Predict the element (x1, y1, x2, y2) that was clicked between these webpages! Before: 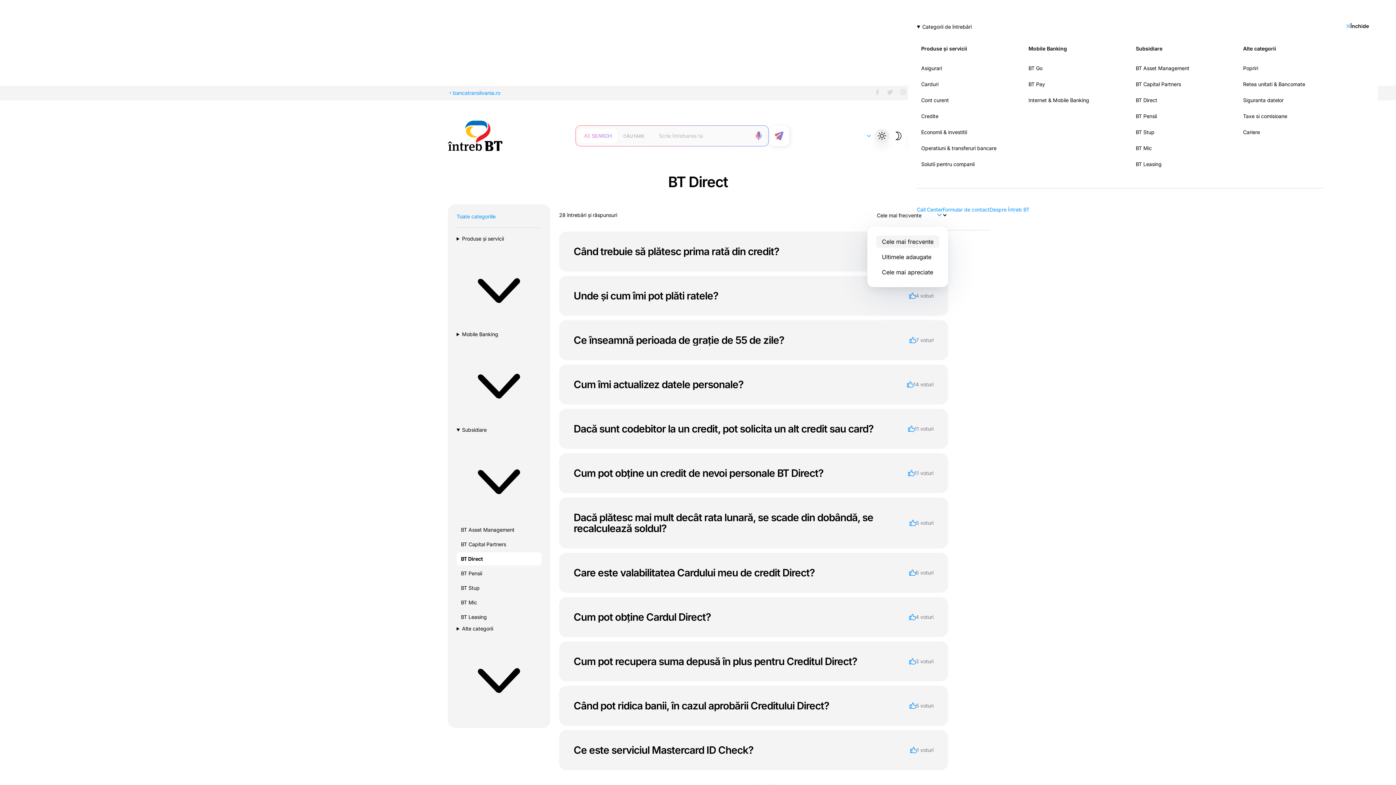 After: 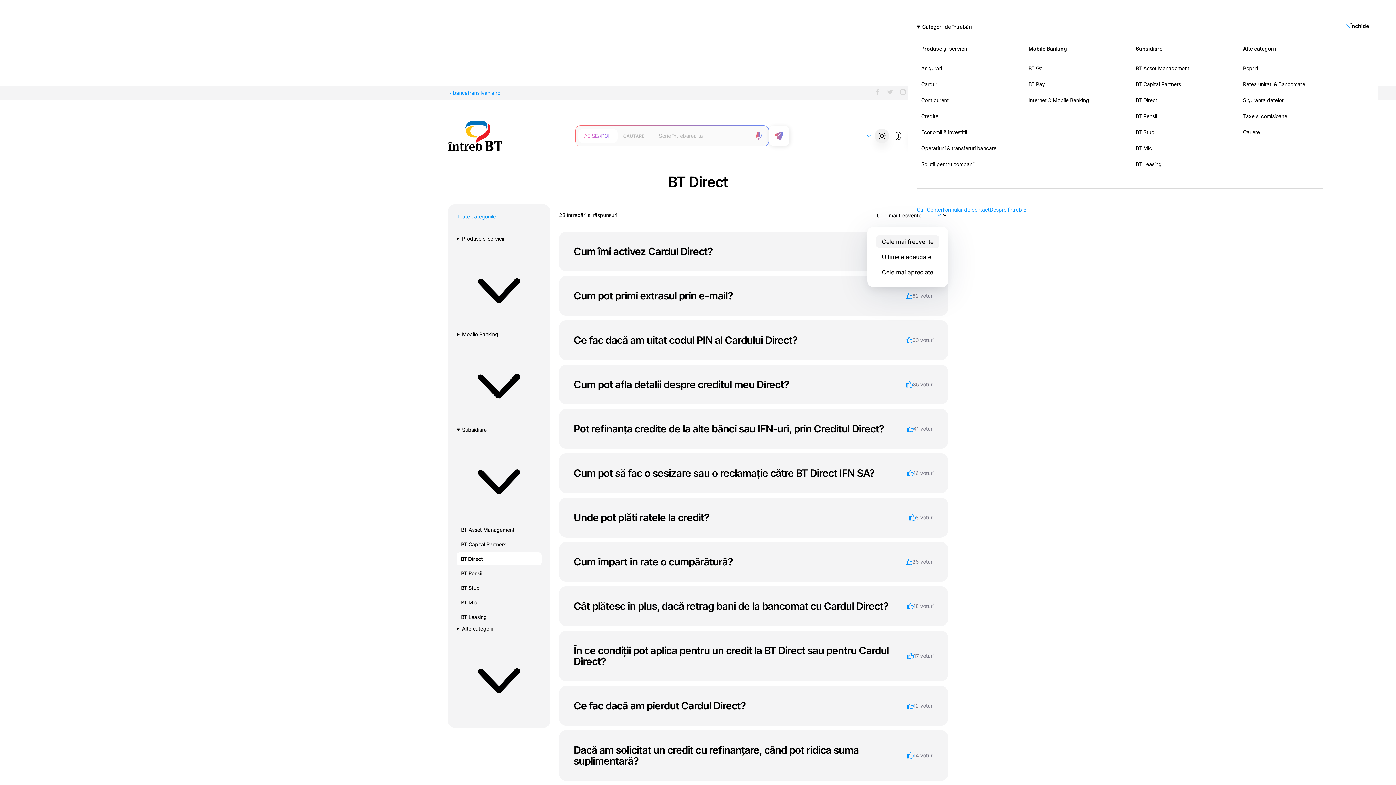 Action: label: BT Direct bbox: (1131, 93, 1215, 106)